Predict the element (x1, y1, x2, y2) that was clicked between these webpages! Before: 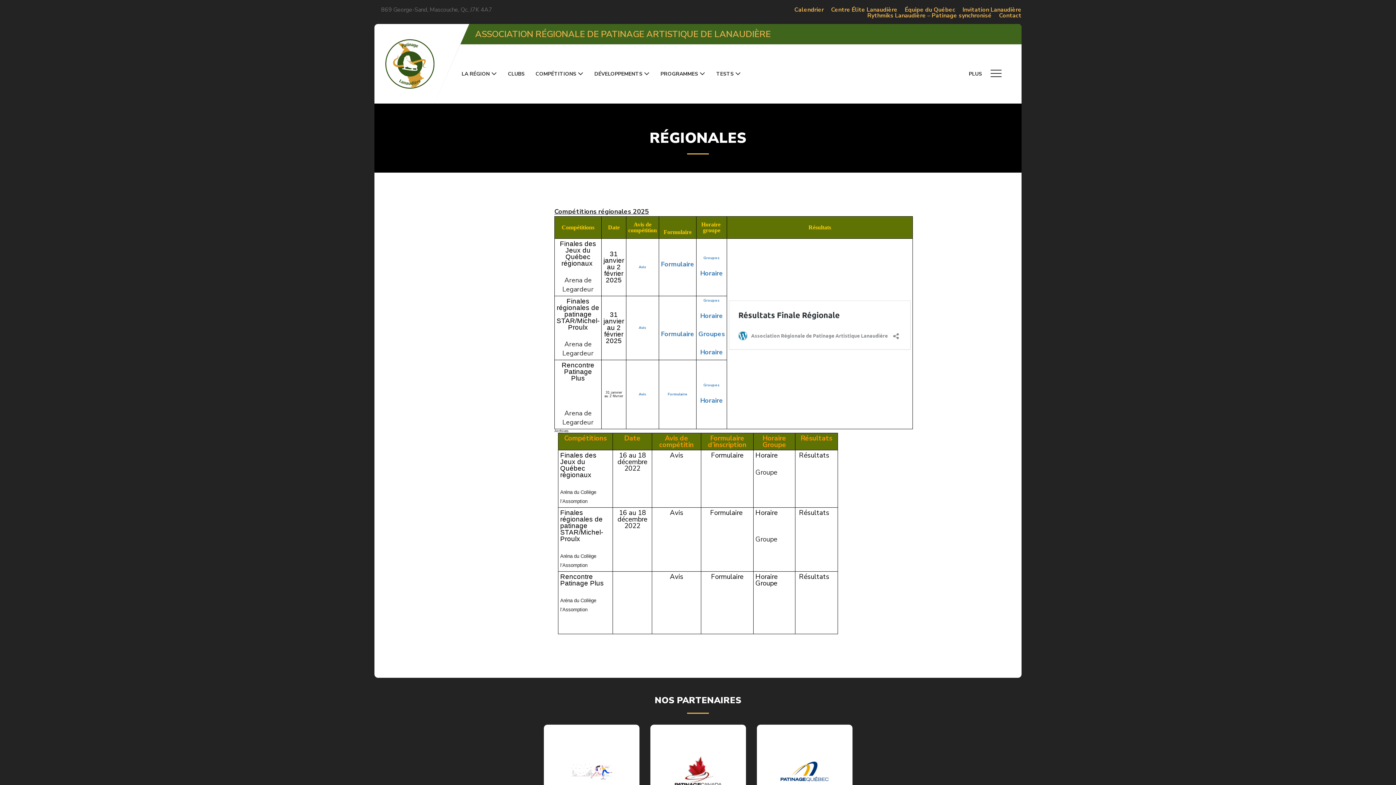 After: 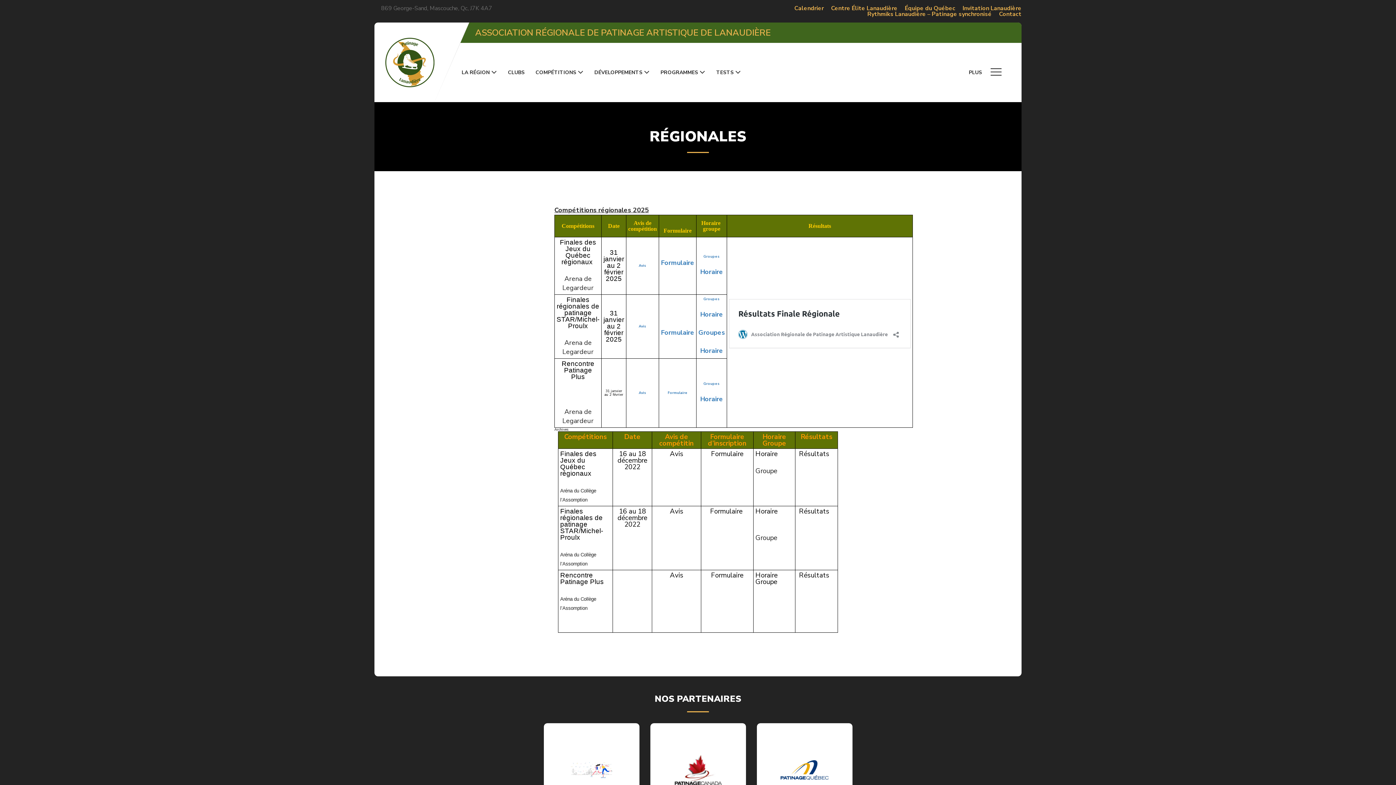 Action: bbox: (674, 756, 722, 787)